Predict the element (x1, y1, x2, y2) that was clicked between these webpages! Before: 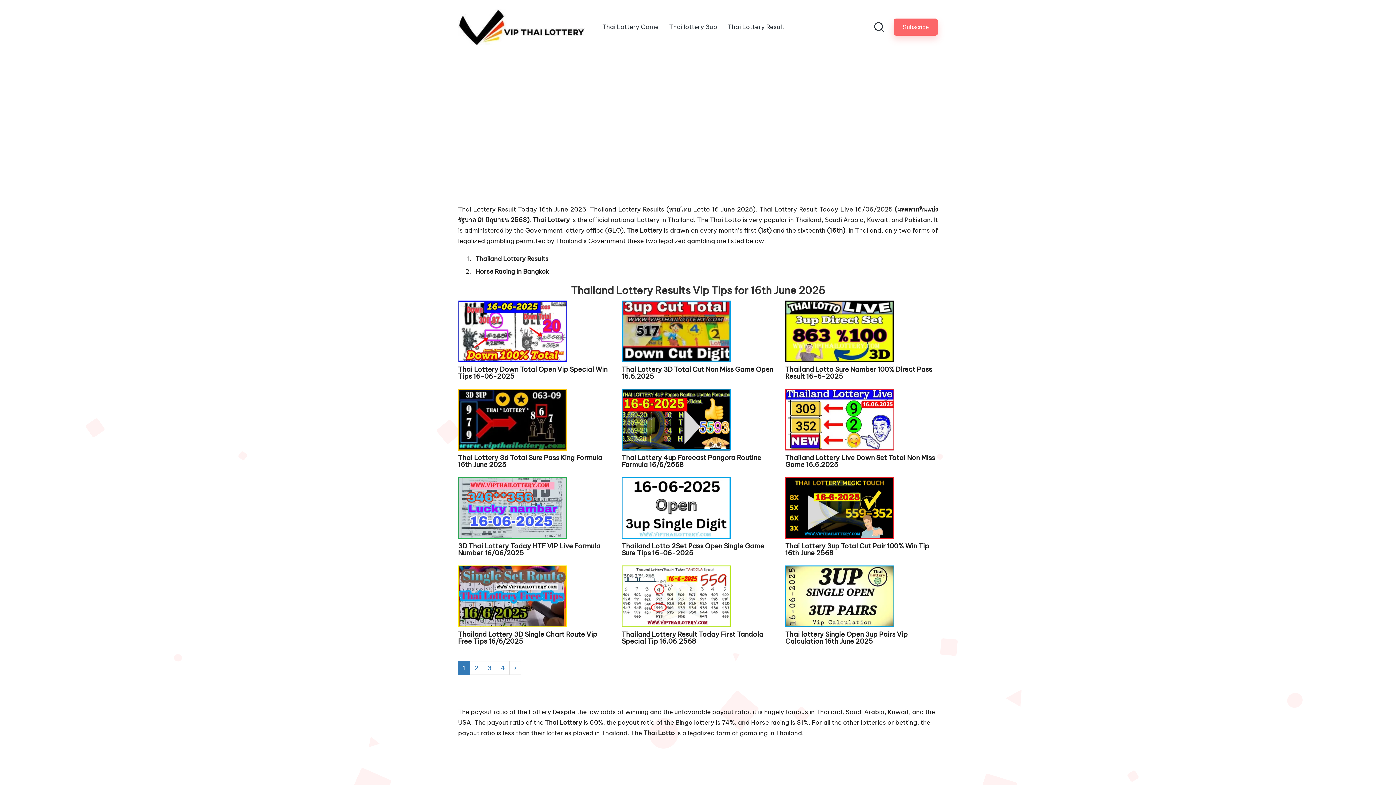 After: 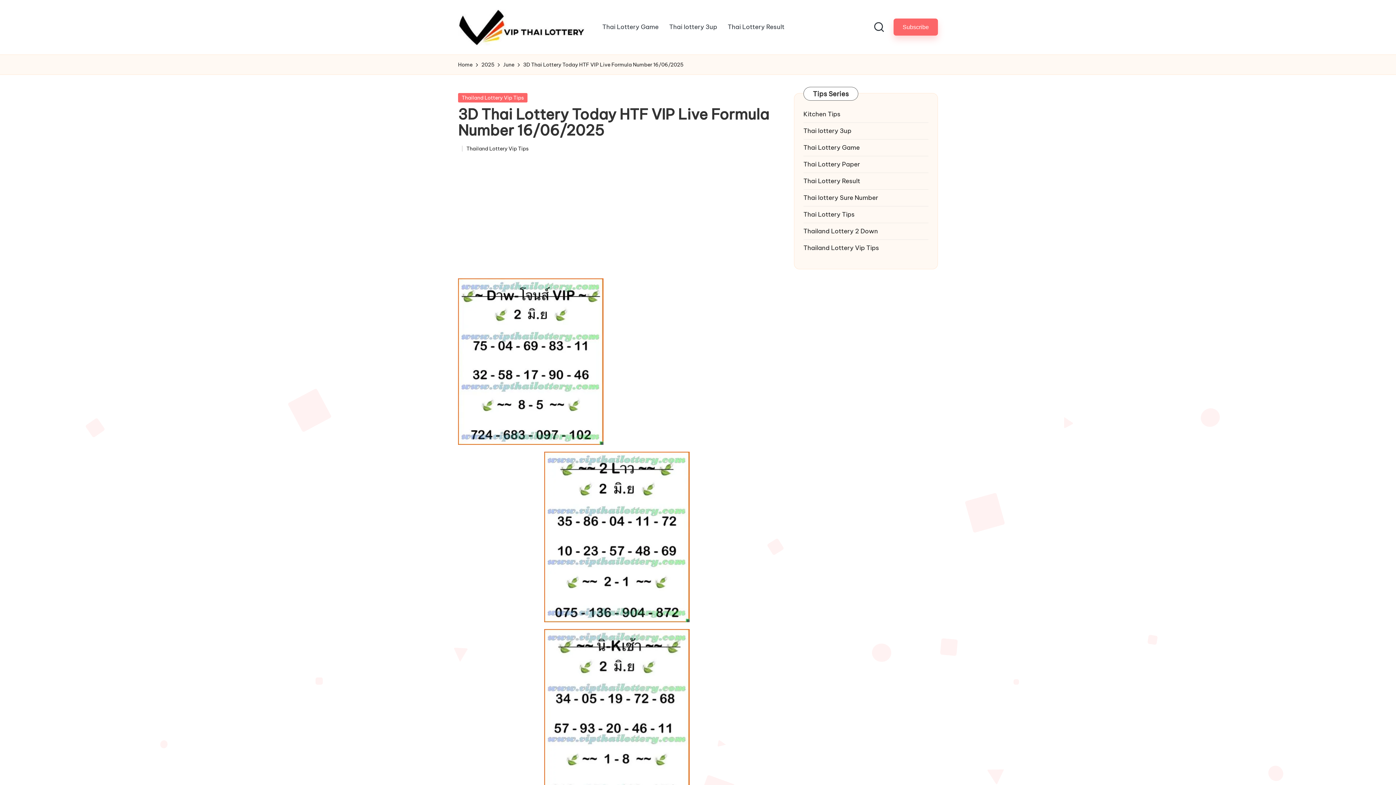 Action: bbox: (458, 505, 567, 513)